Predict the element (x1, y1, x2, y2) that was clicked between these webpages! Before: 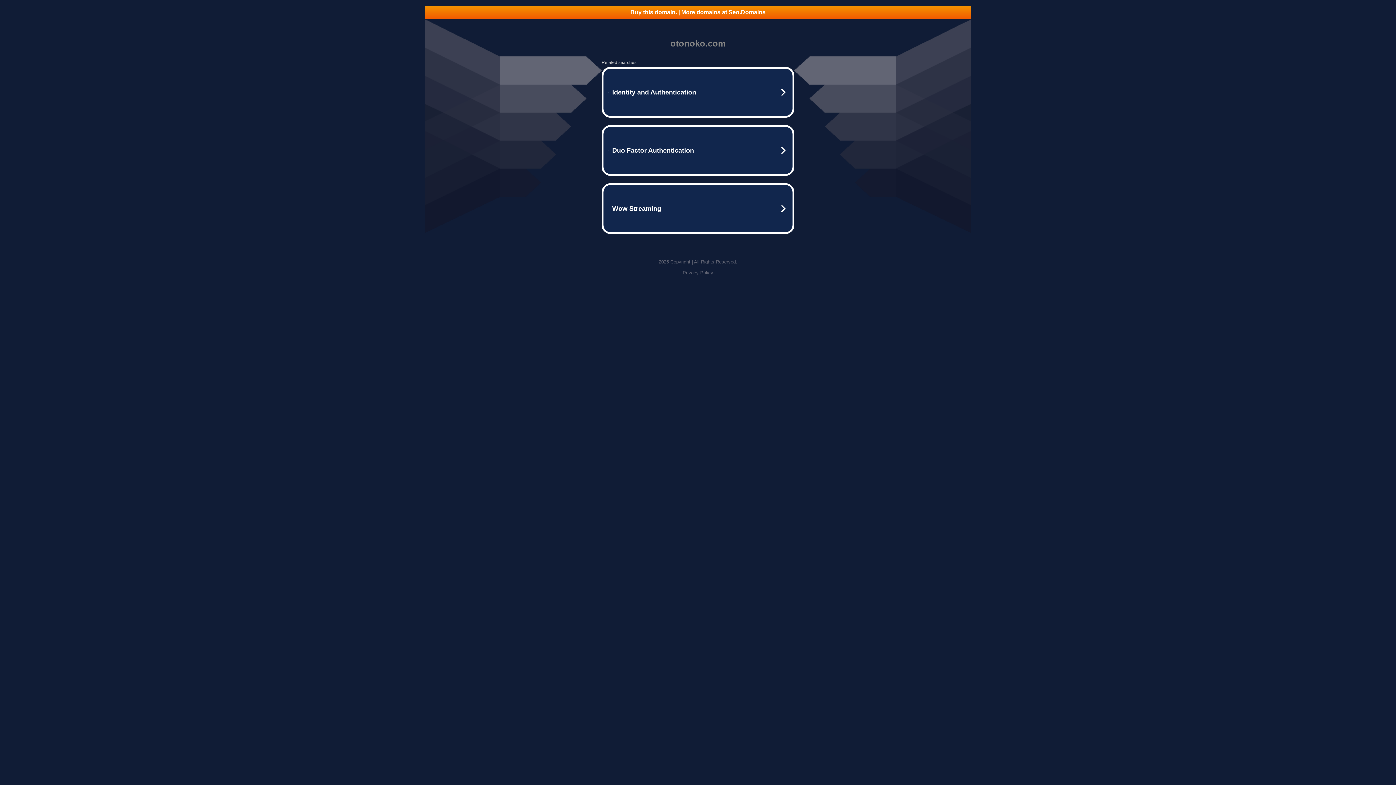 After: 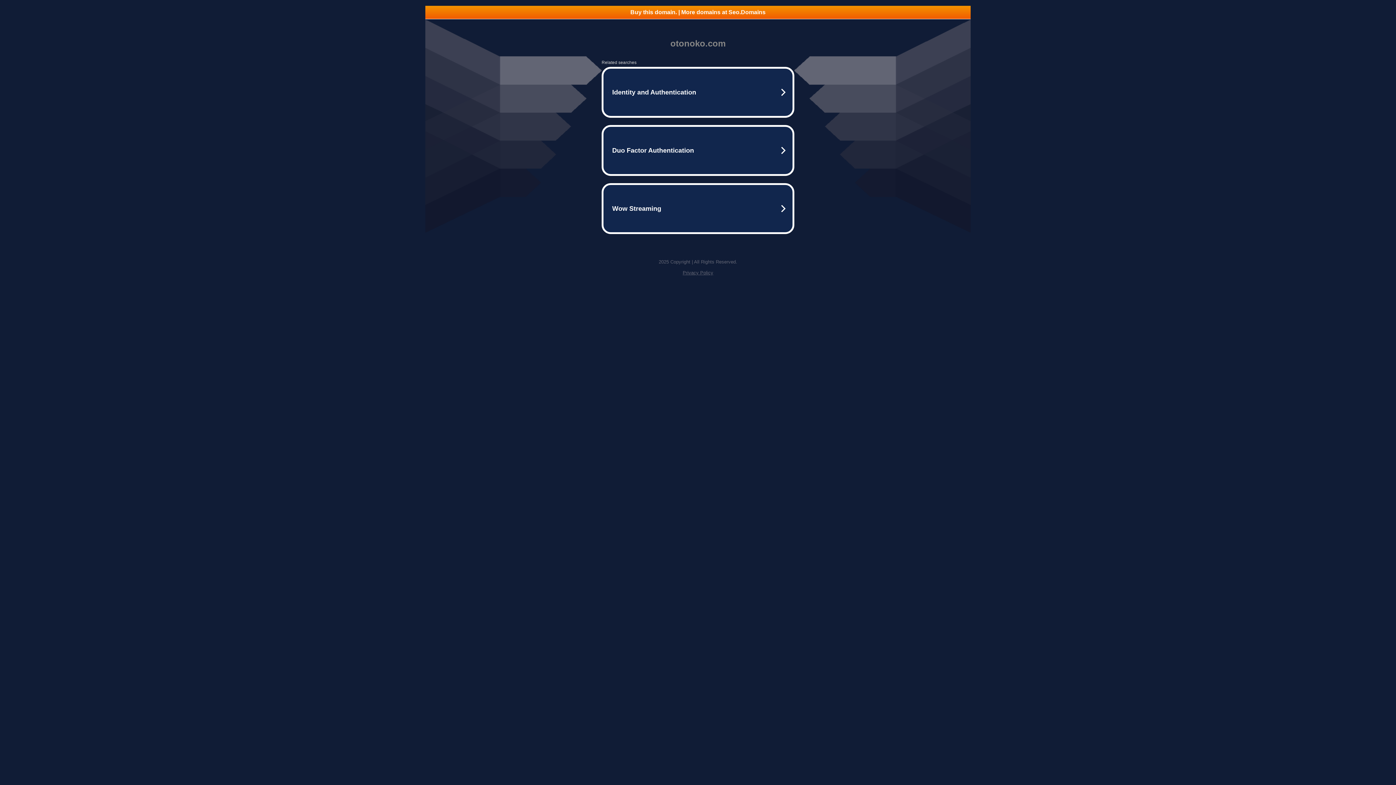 Action: bbox: (425, 5, 970, 18) label: Buy this domain. | More domains at Seo.Domains